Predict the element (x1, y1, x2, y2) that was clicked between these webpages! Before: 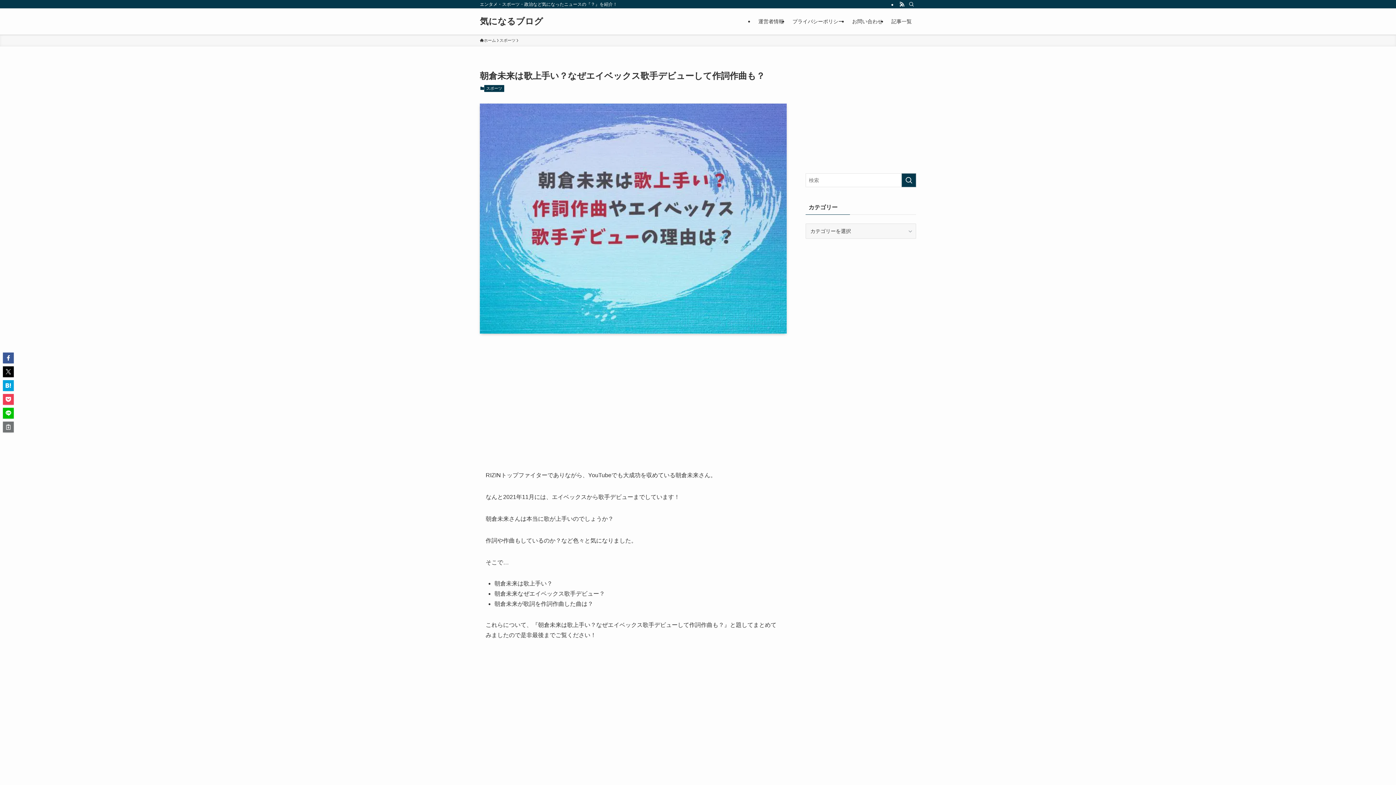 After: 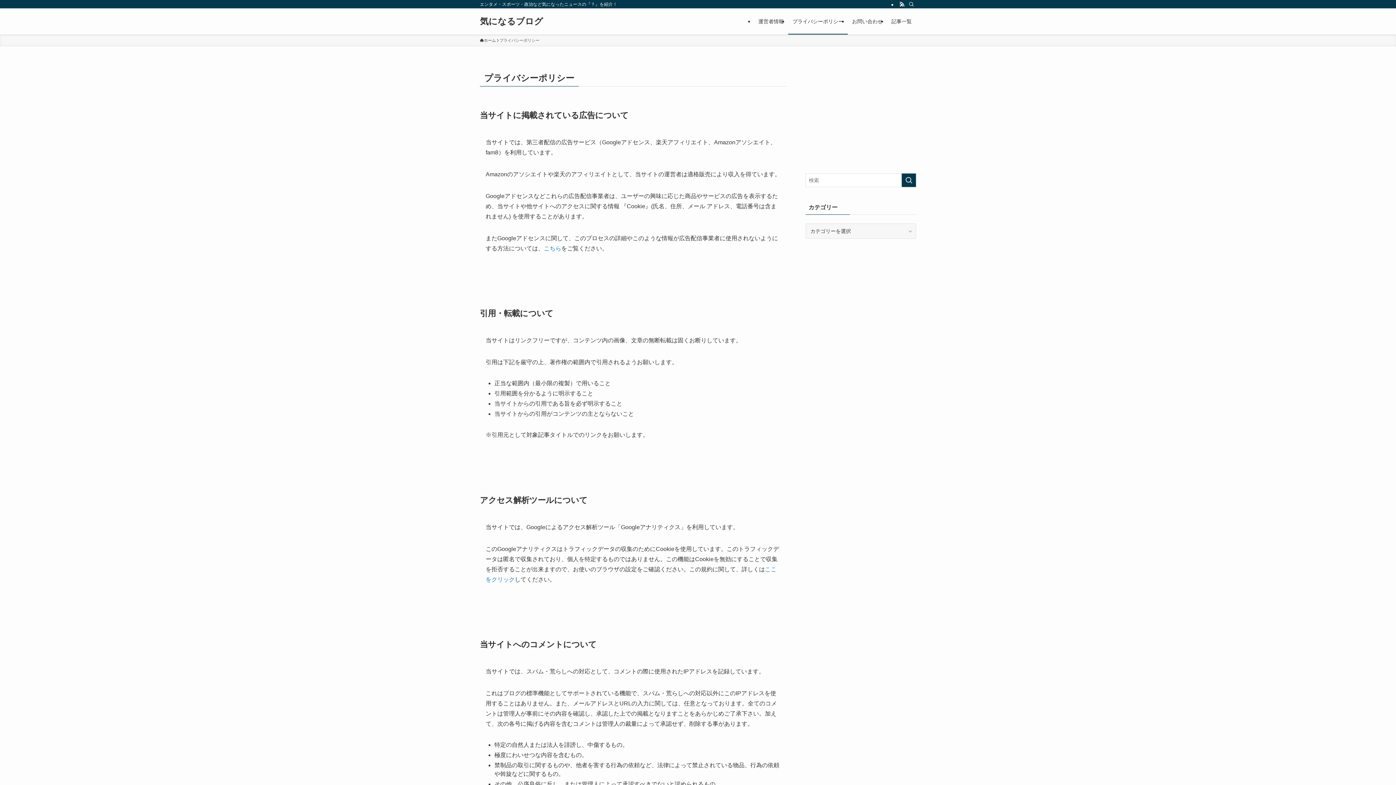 Action: bbox: (788, 8, 848, 34) label: プライバシーポリシー